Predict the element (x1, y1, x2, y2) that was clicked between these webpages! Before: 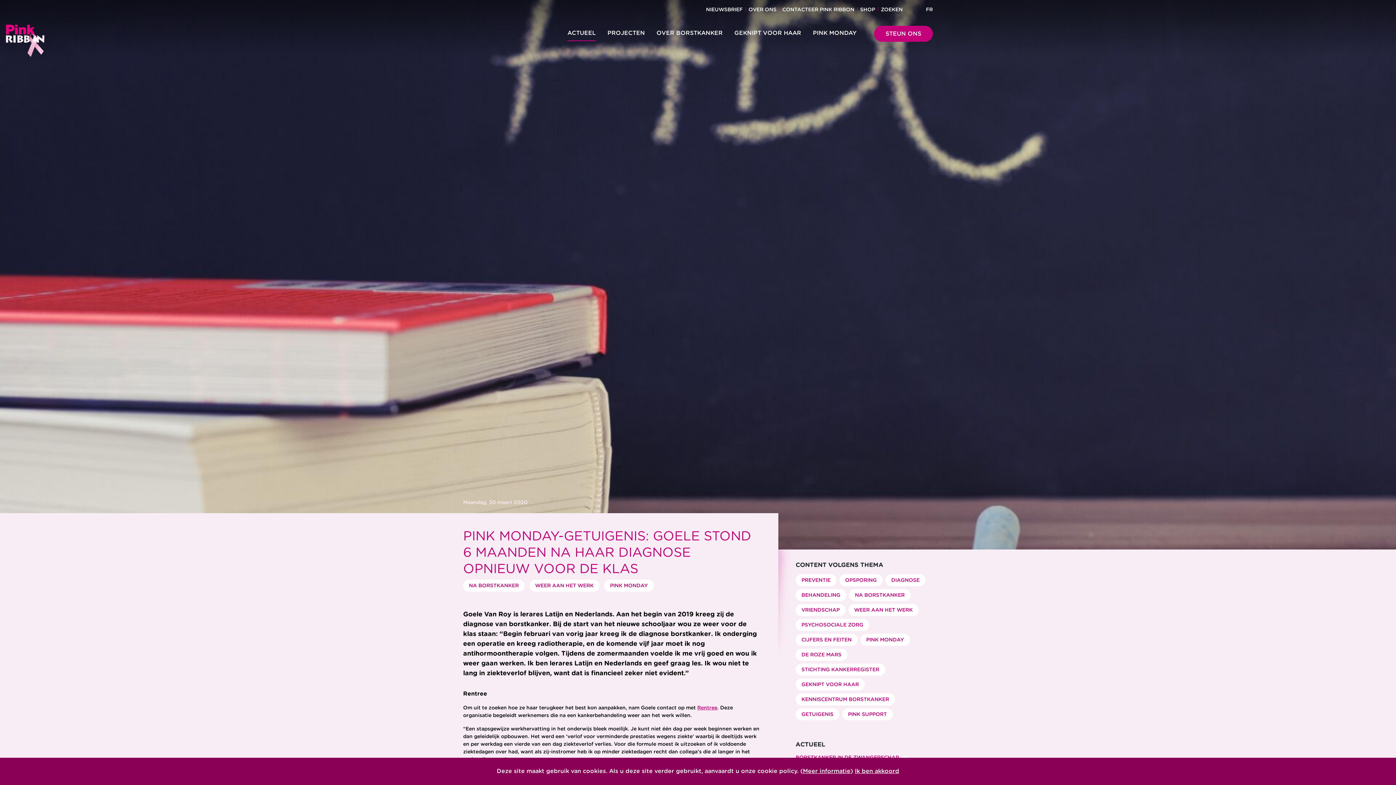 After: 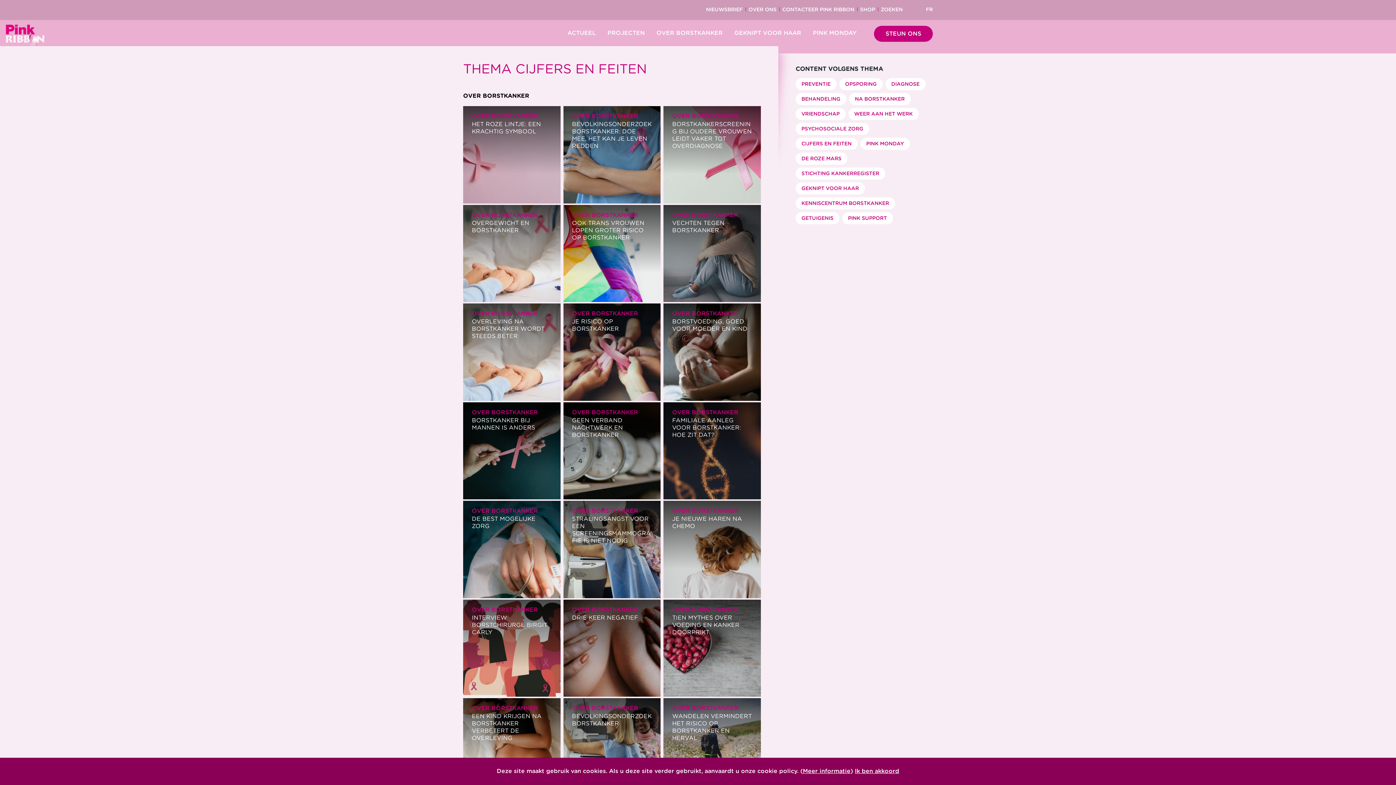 Action: label: CIJFERS EN FEITEN bbox: (795, 634, 857, 646)